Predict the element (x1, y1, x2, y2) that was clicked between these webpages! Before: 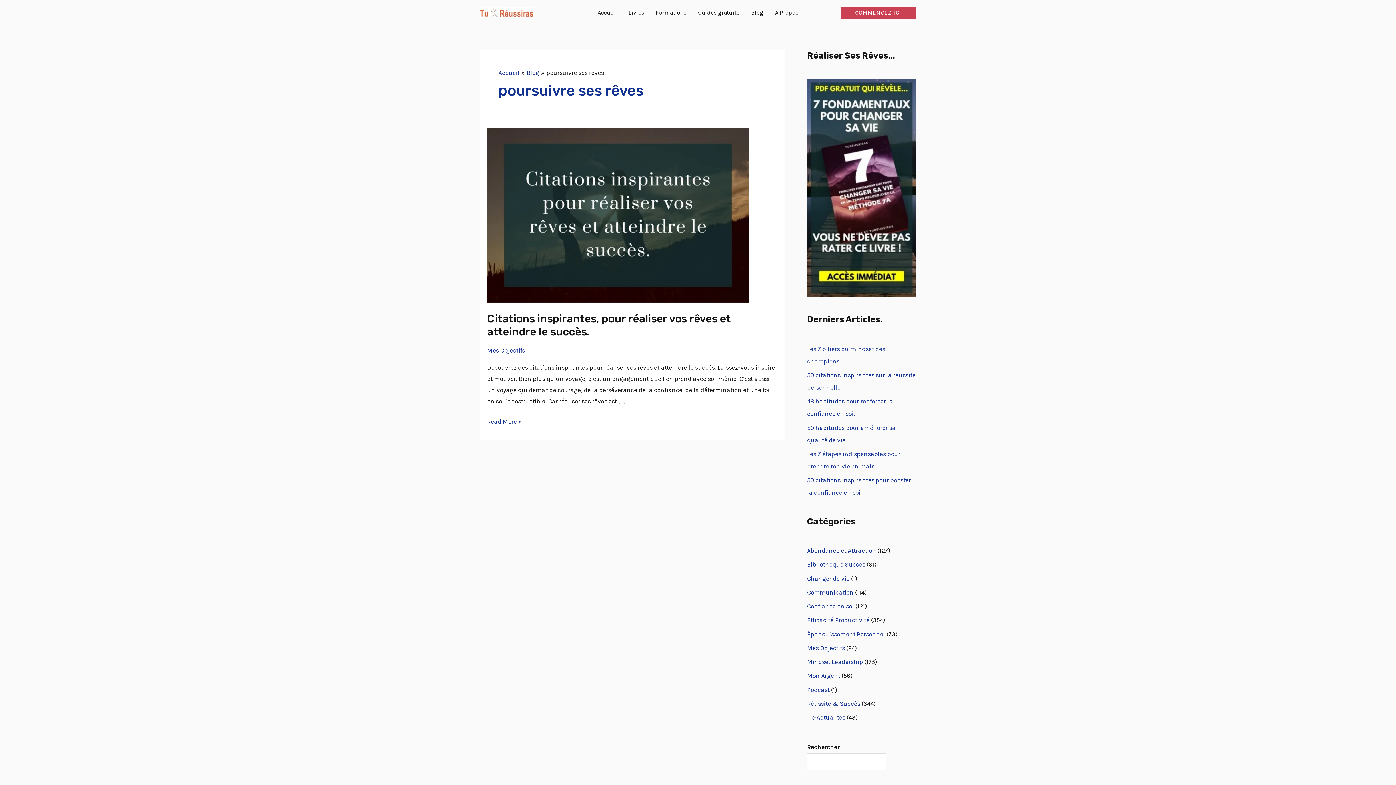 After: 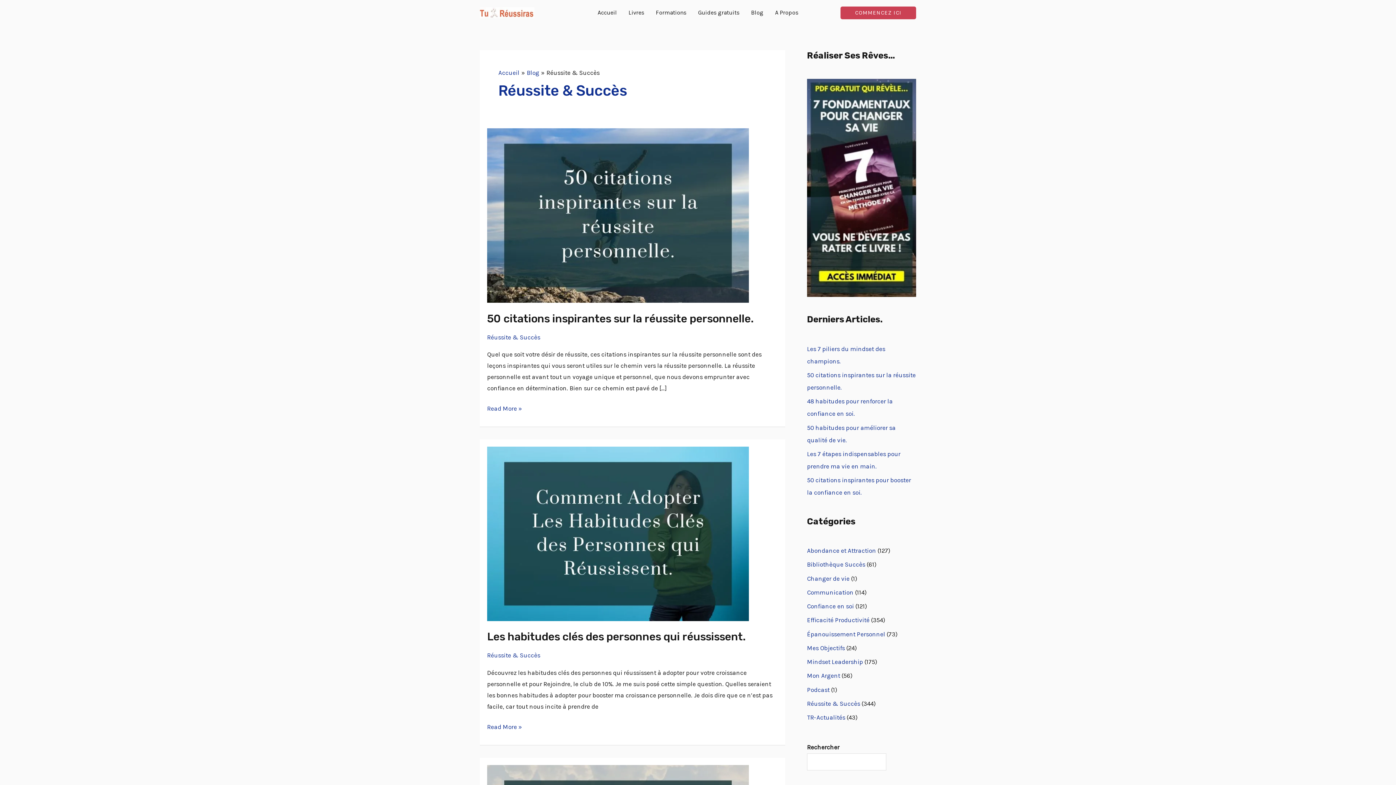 Action: bbox: (807, 700, 860, 707) label: Réussite & Succès